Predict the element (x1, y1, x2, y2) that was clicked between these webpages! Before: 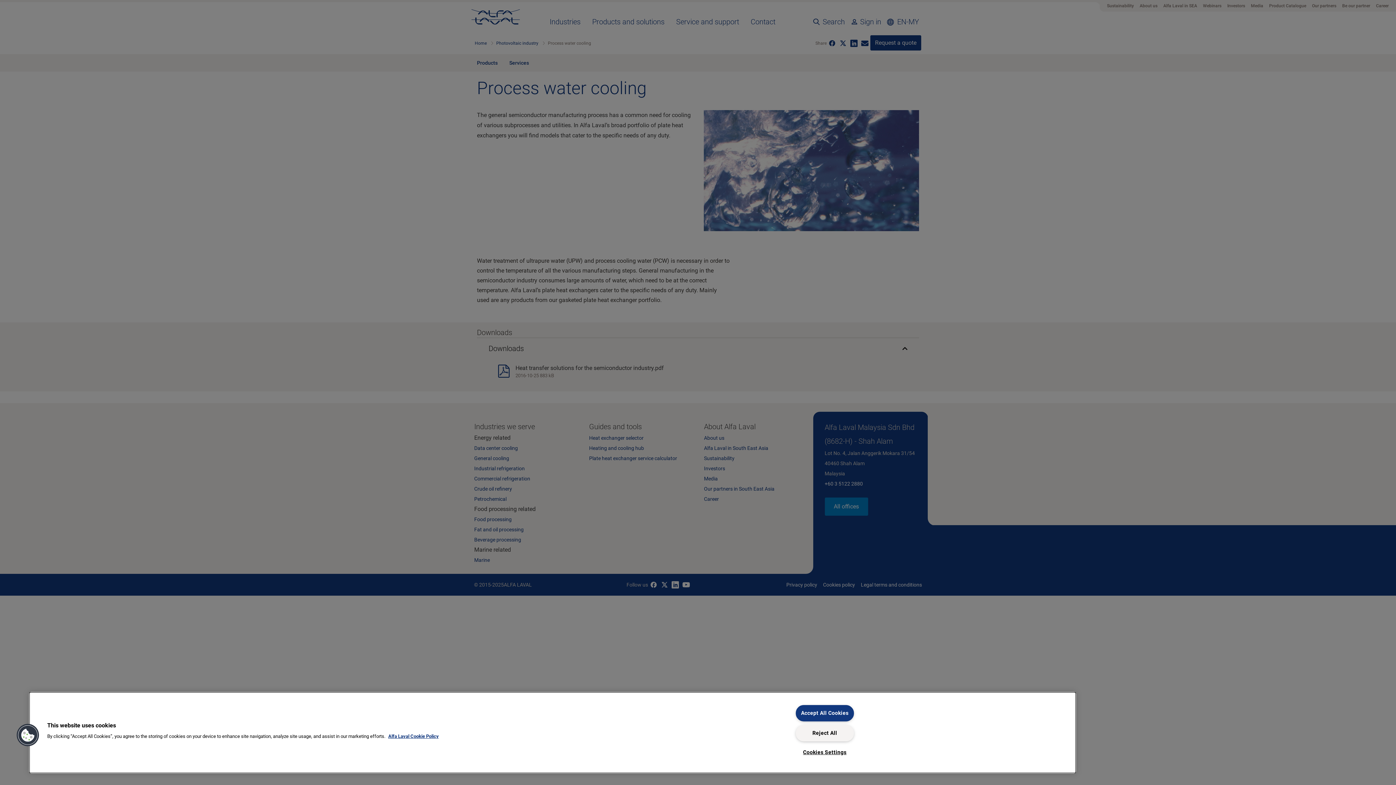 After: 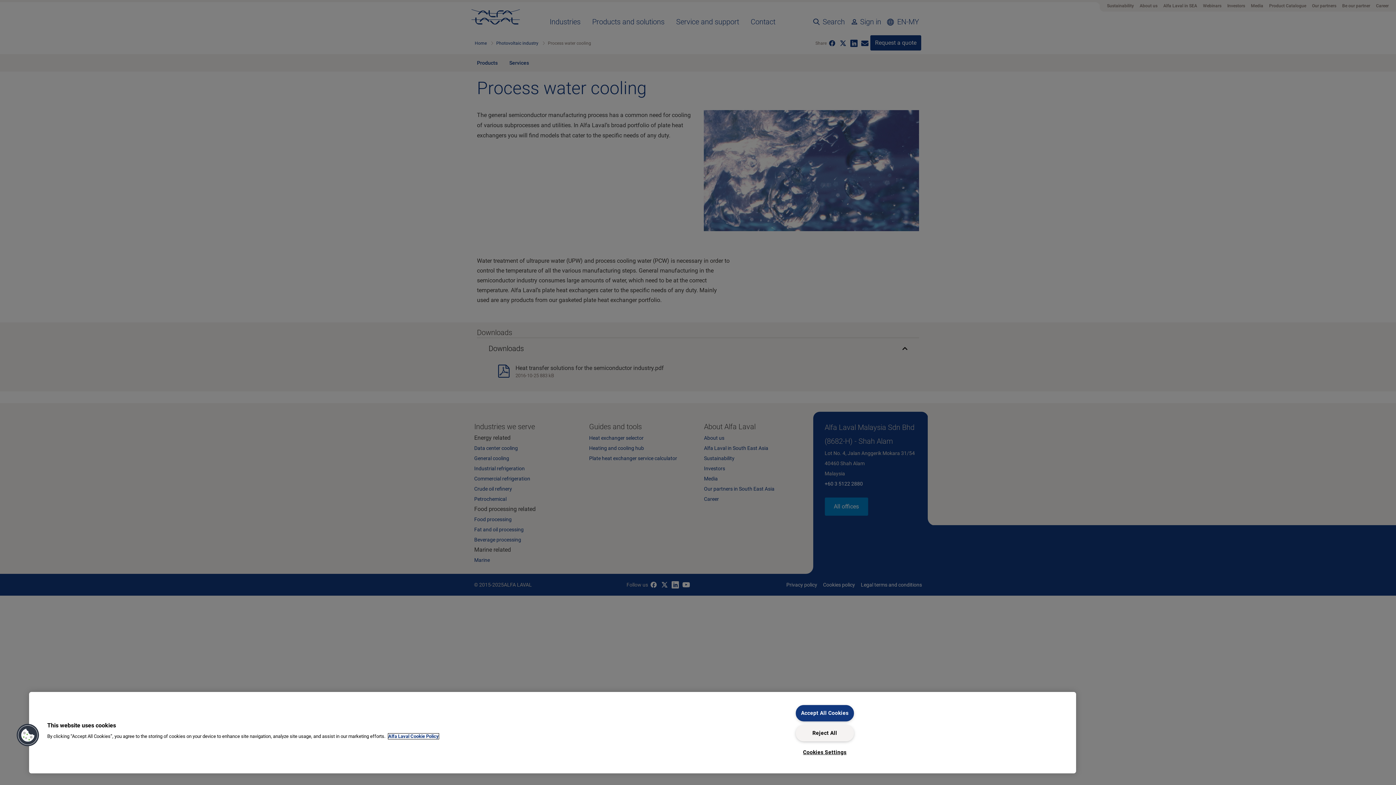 Action: label: More information about your privacy, opens in a new tab bbox: (388, 734, 438, 739)